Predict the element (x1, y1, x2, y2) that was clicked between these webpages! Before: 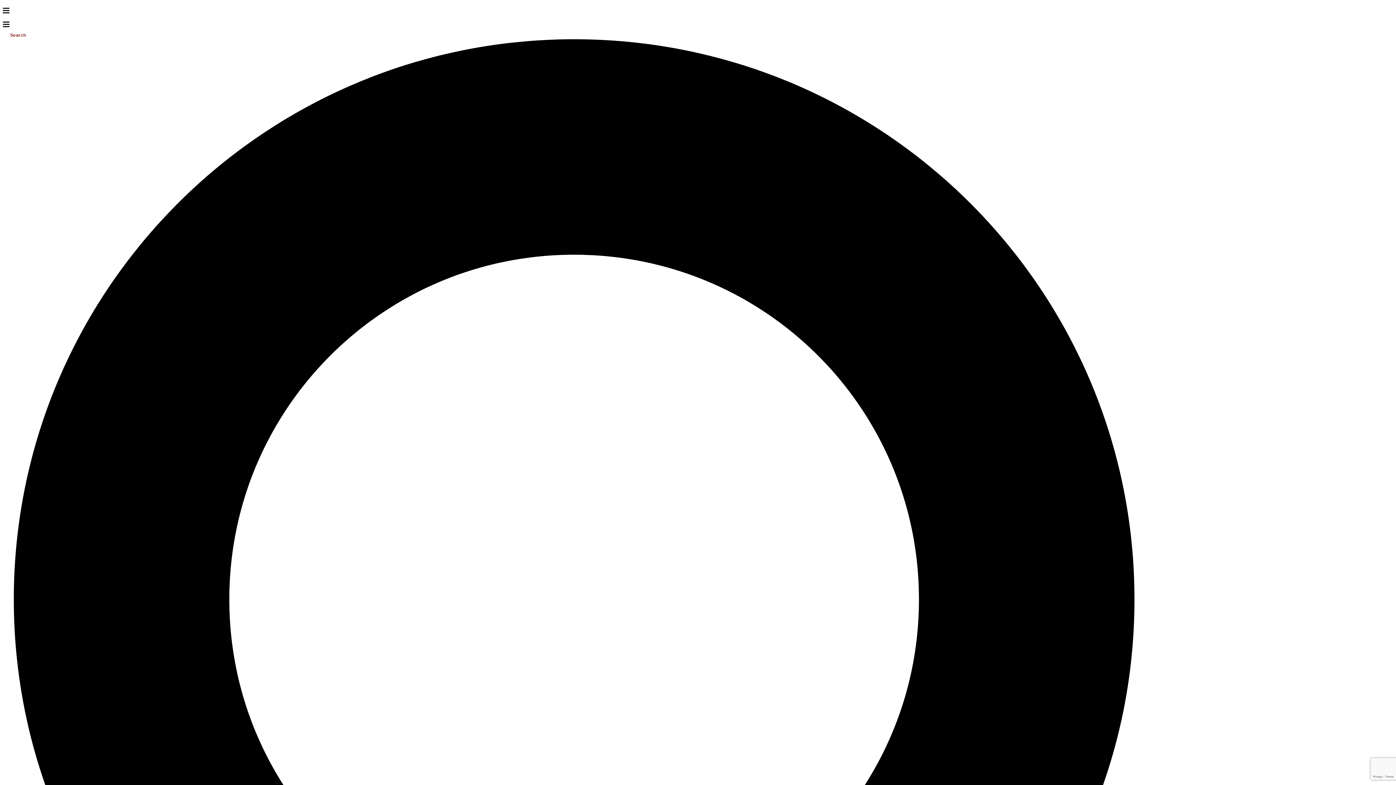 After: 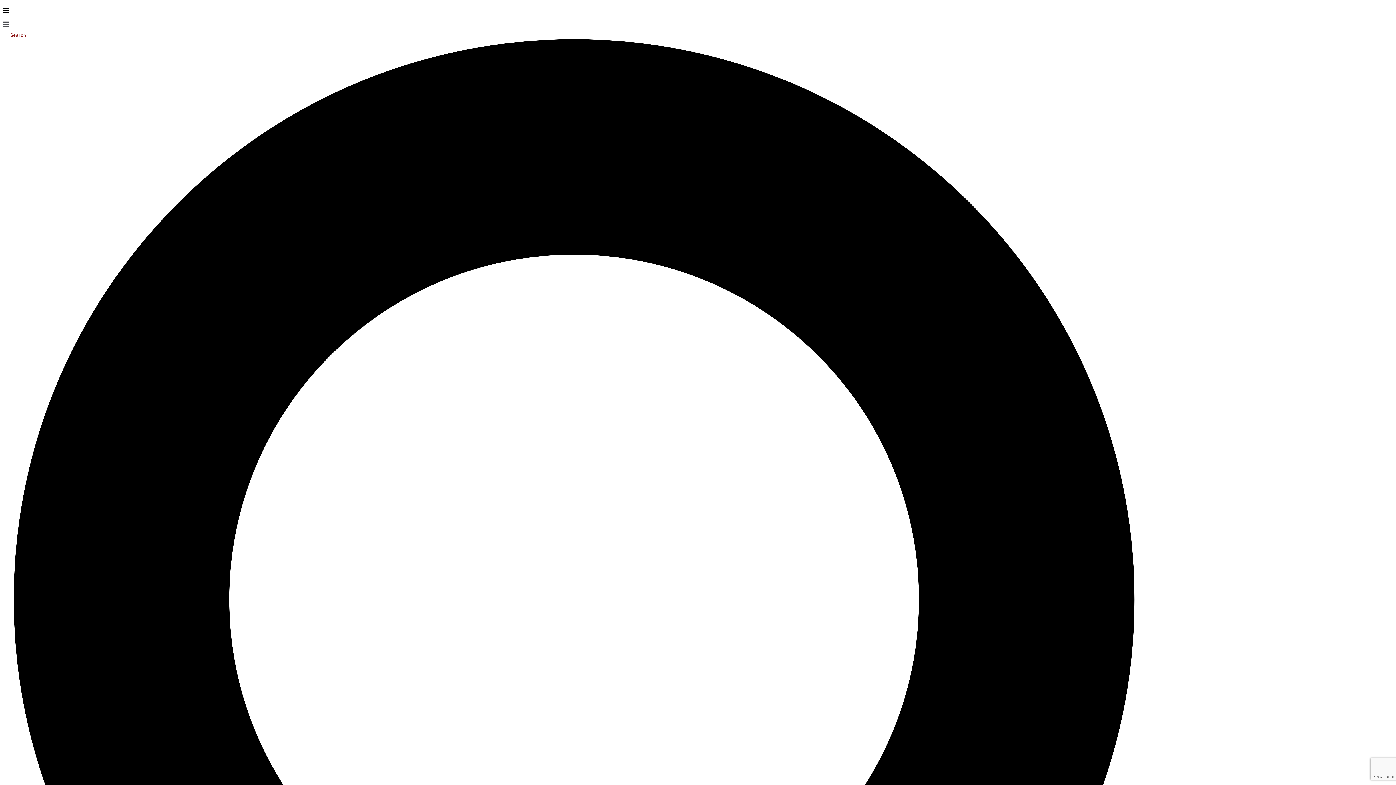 Action: bbox: (2, 22, 9, 29)